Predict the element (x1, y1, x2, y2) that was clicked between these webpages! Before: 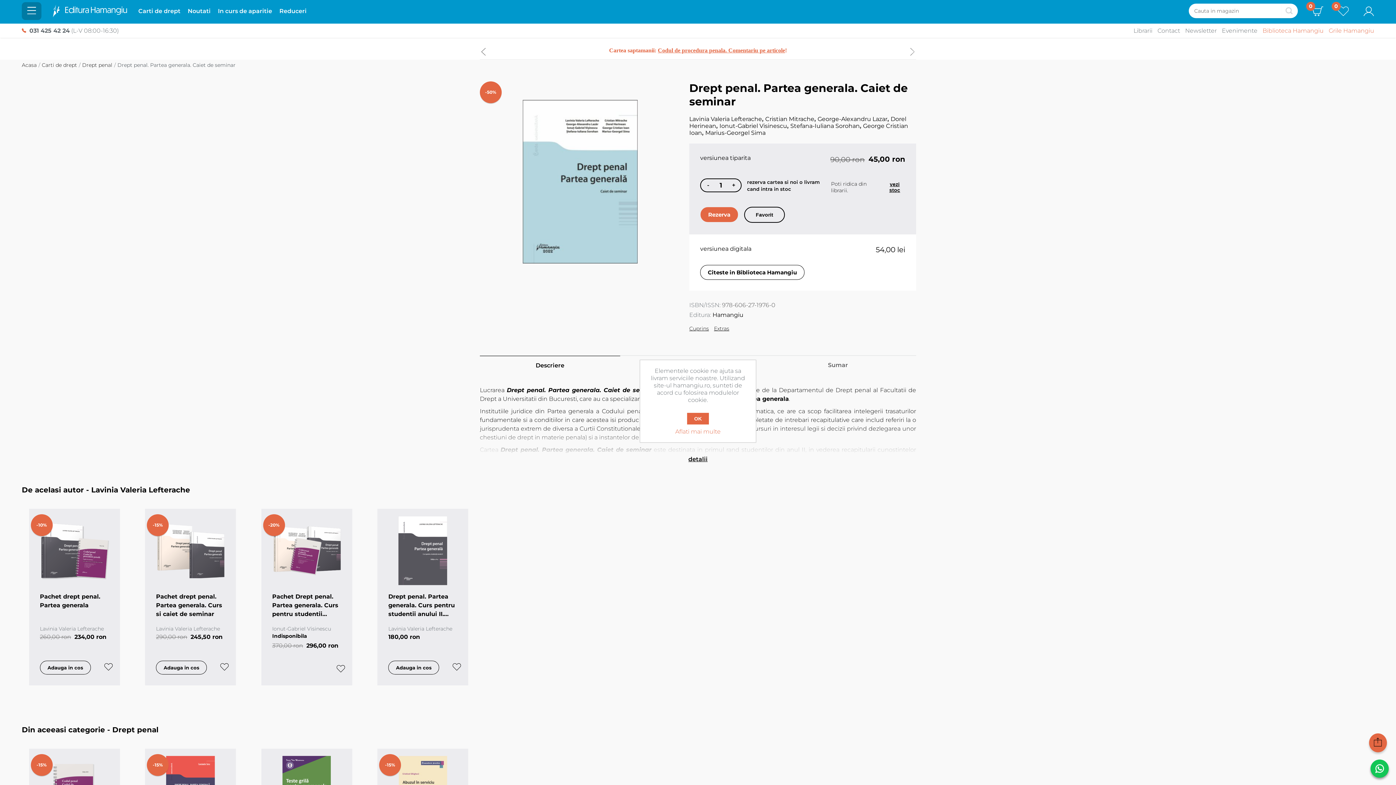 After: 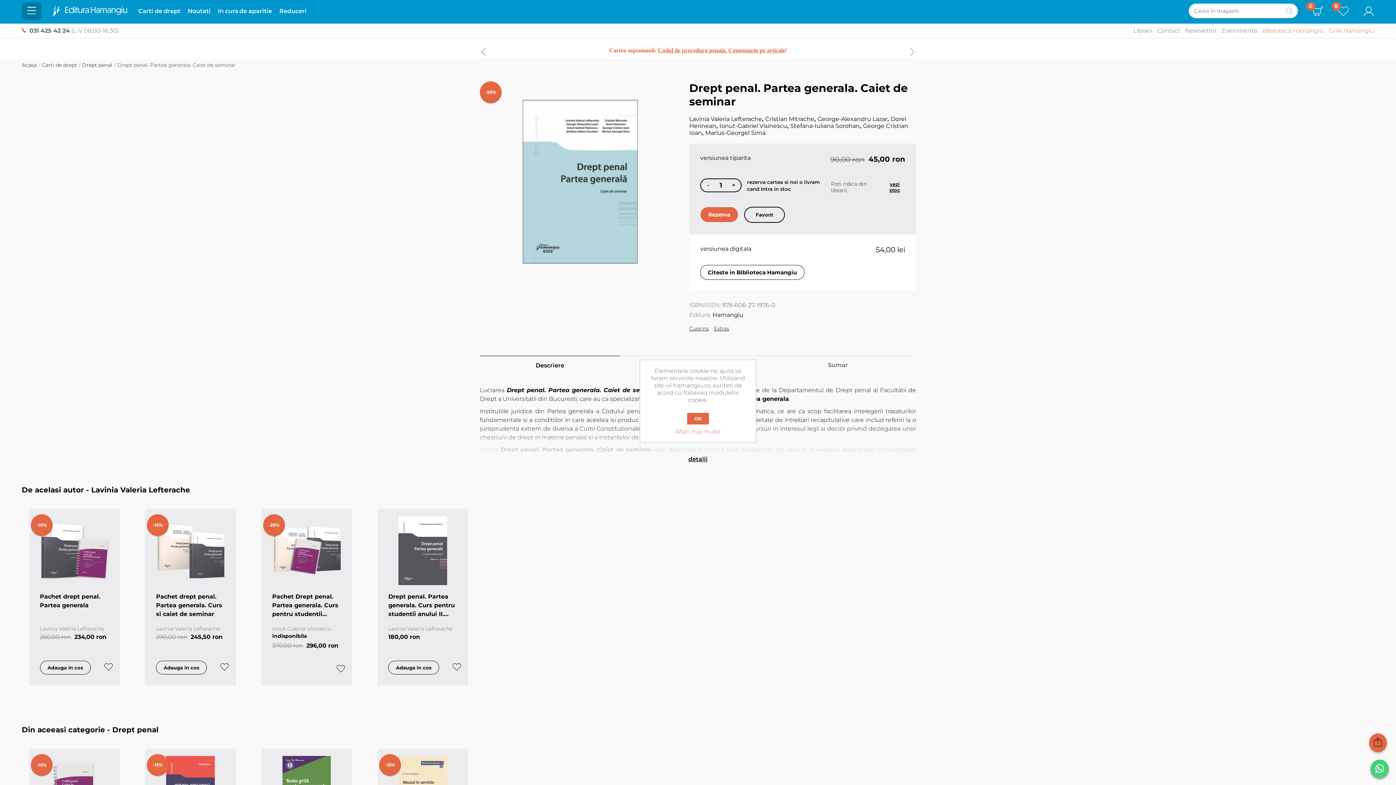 Action: bbox: (1370, 760, 1389, 778)